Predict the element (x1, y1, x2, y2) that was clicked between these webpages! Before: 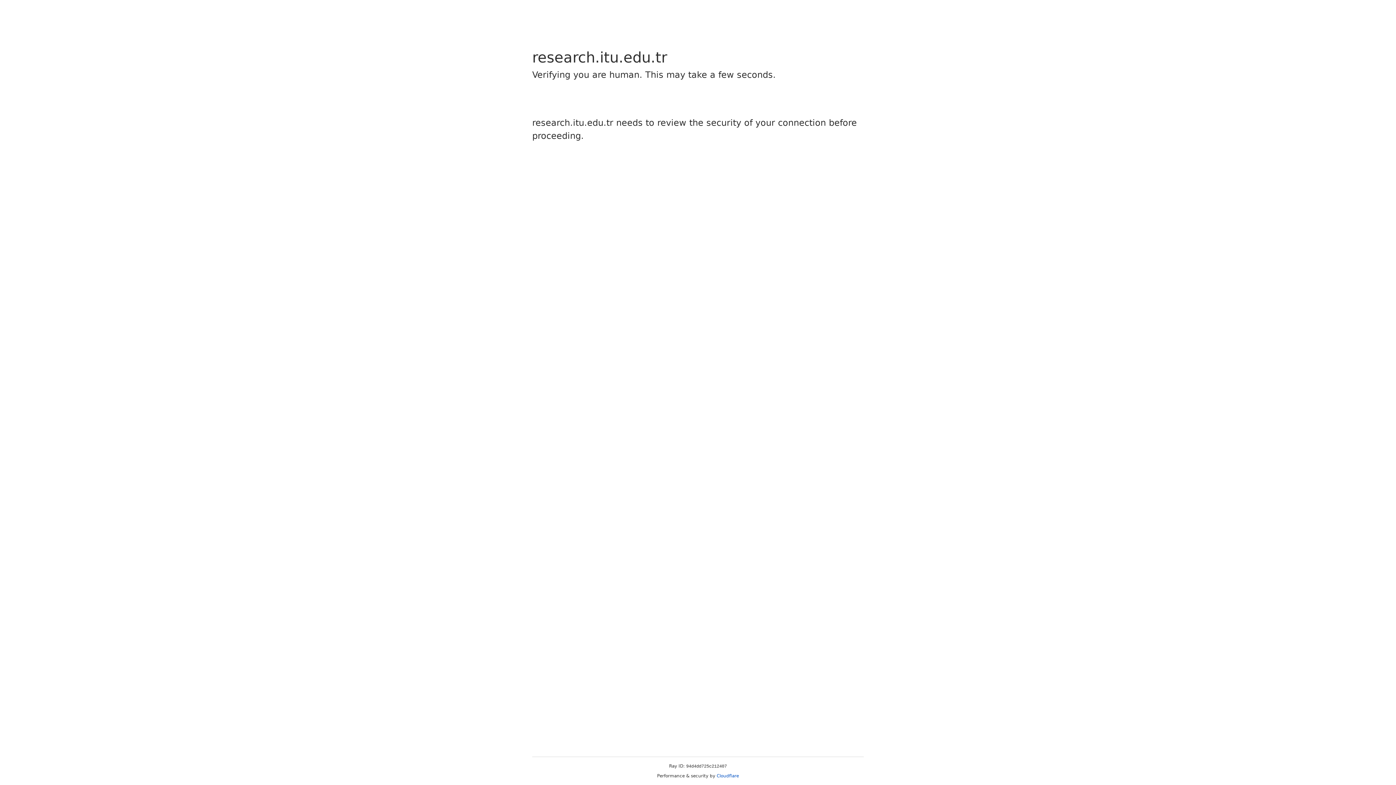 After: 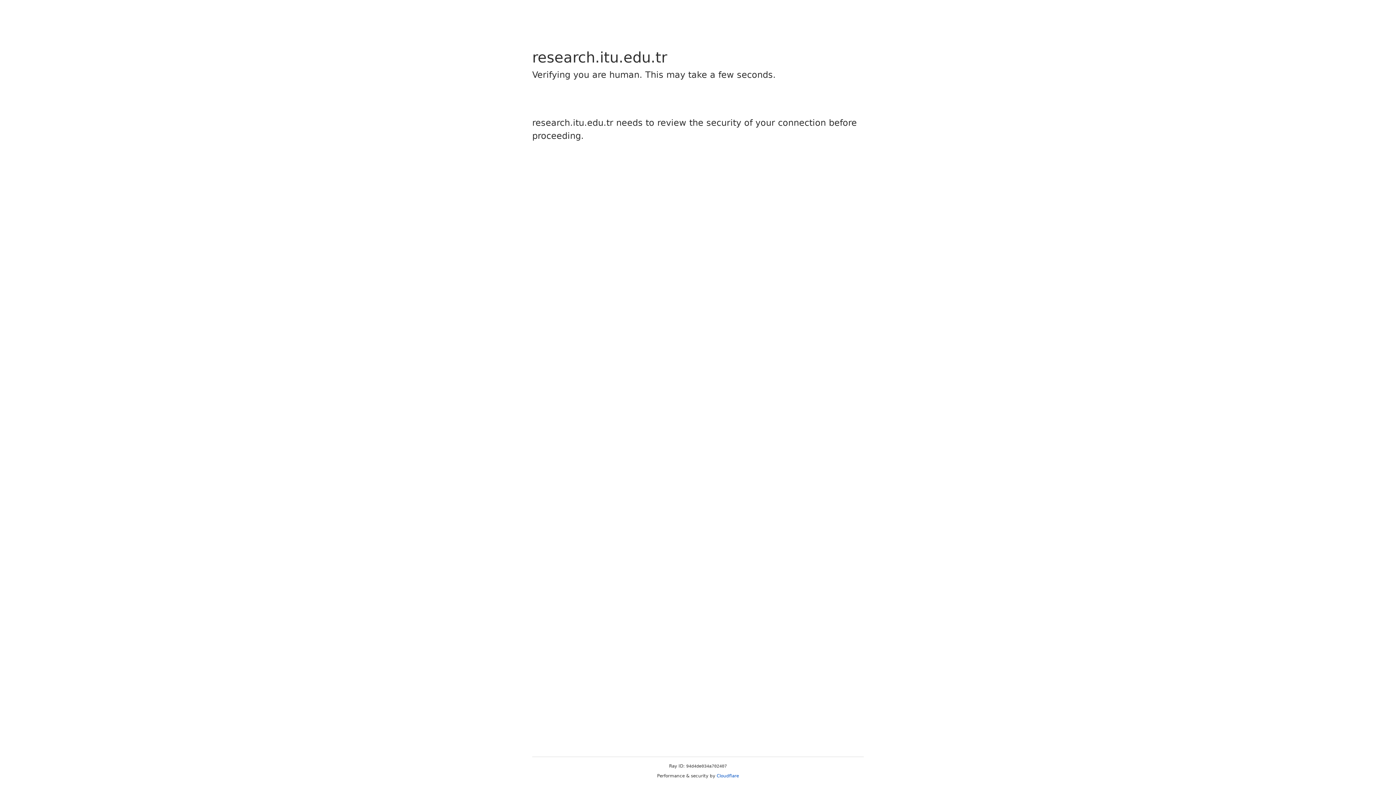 Action: label: Cloudflare bbox: (716, 773, 739, 778)